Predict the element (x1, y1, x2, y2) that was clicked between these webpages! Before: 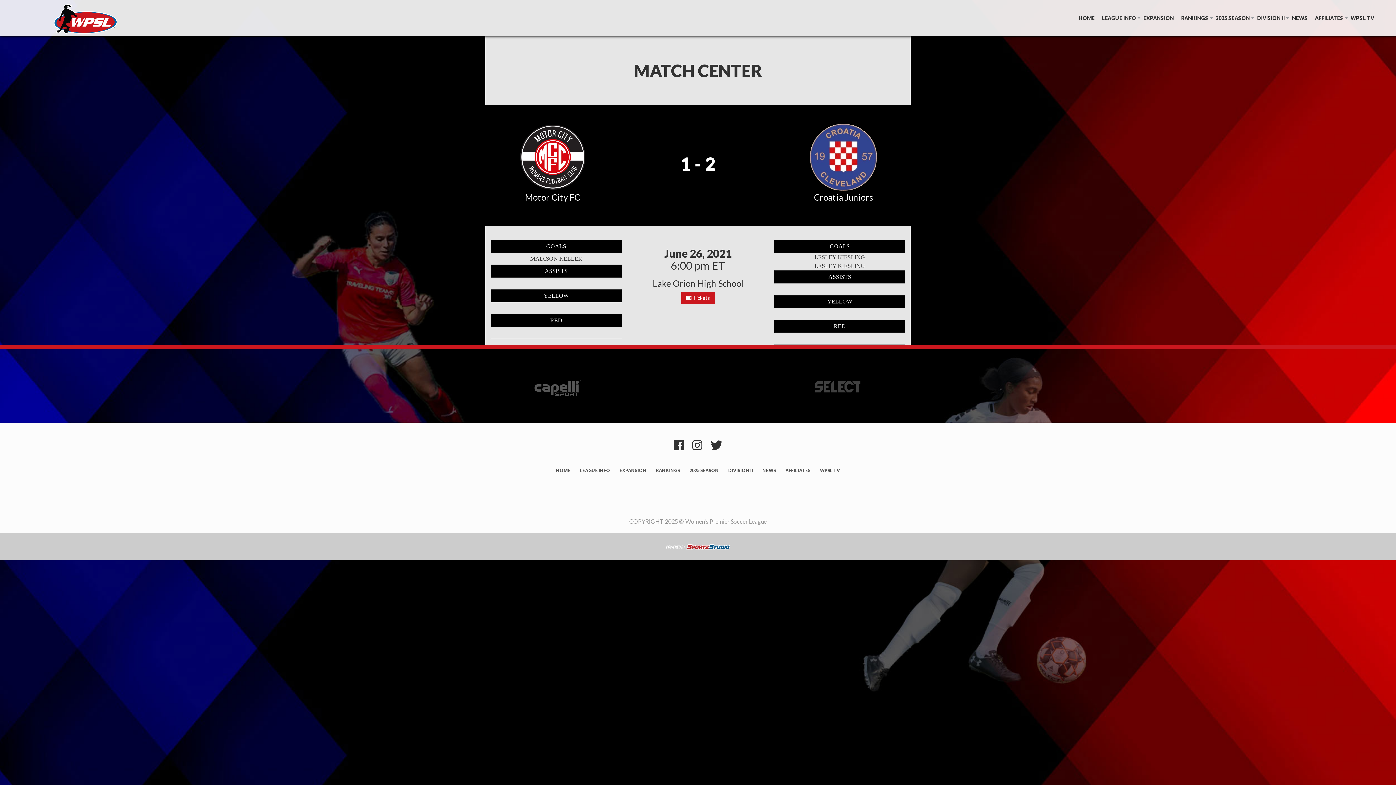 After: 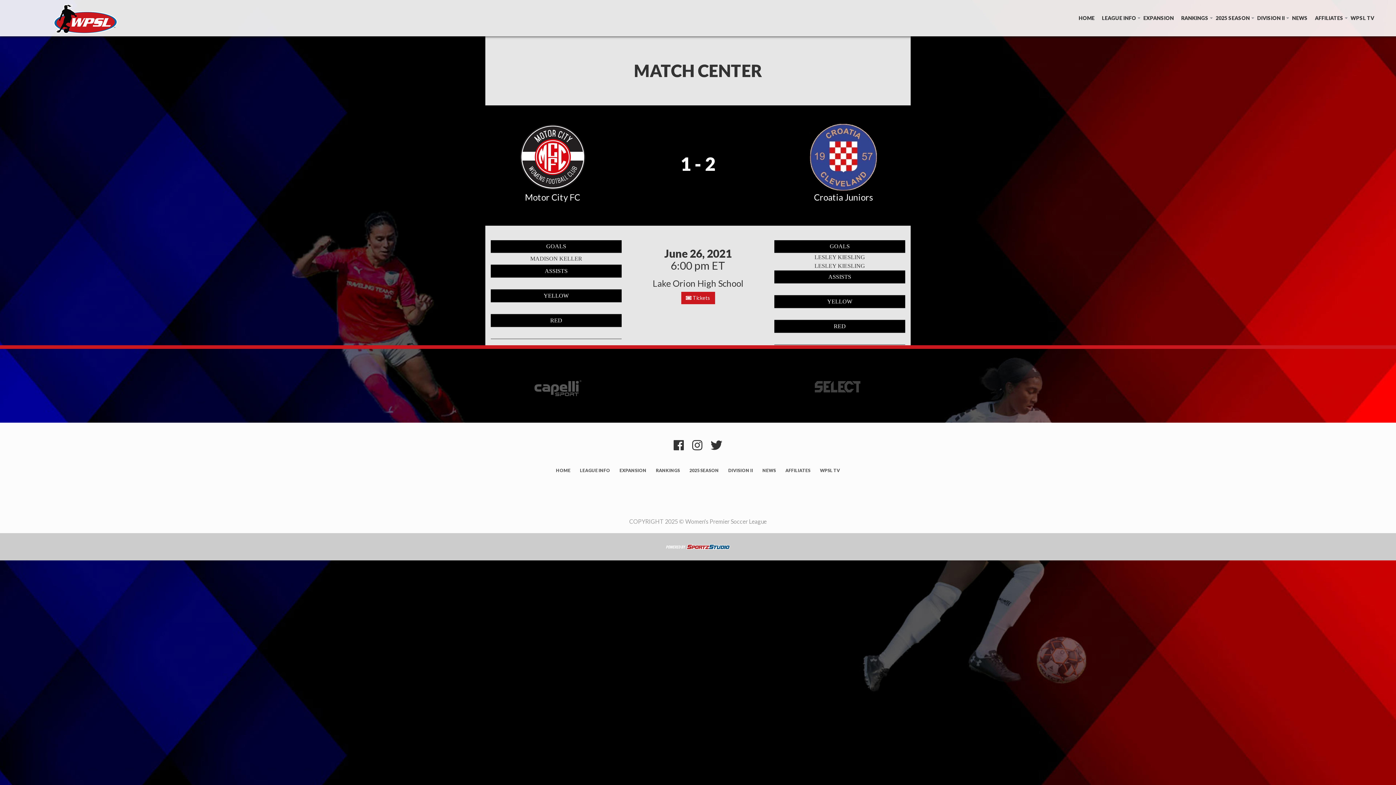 Action: bbox: (673, 443, 684, 450)